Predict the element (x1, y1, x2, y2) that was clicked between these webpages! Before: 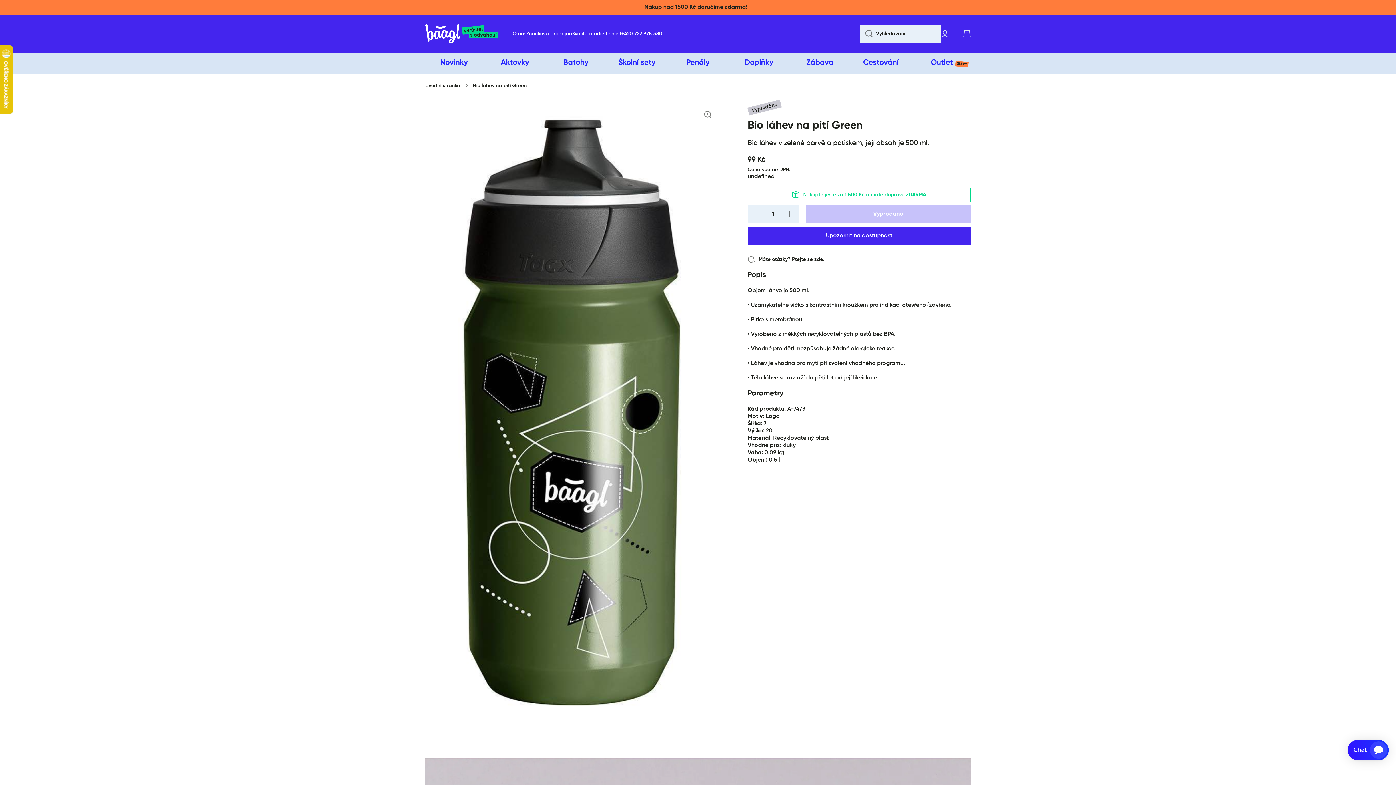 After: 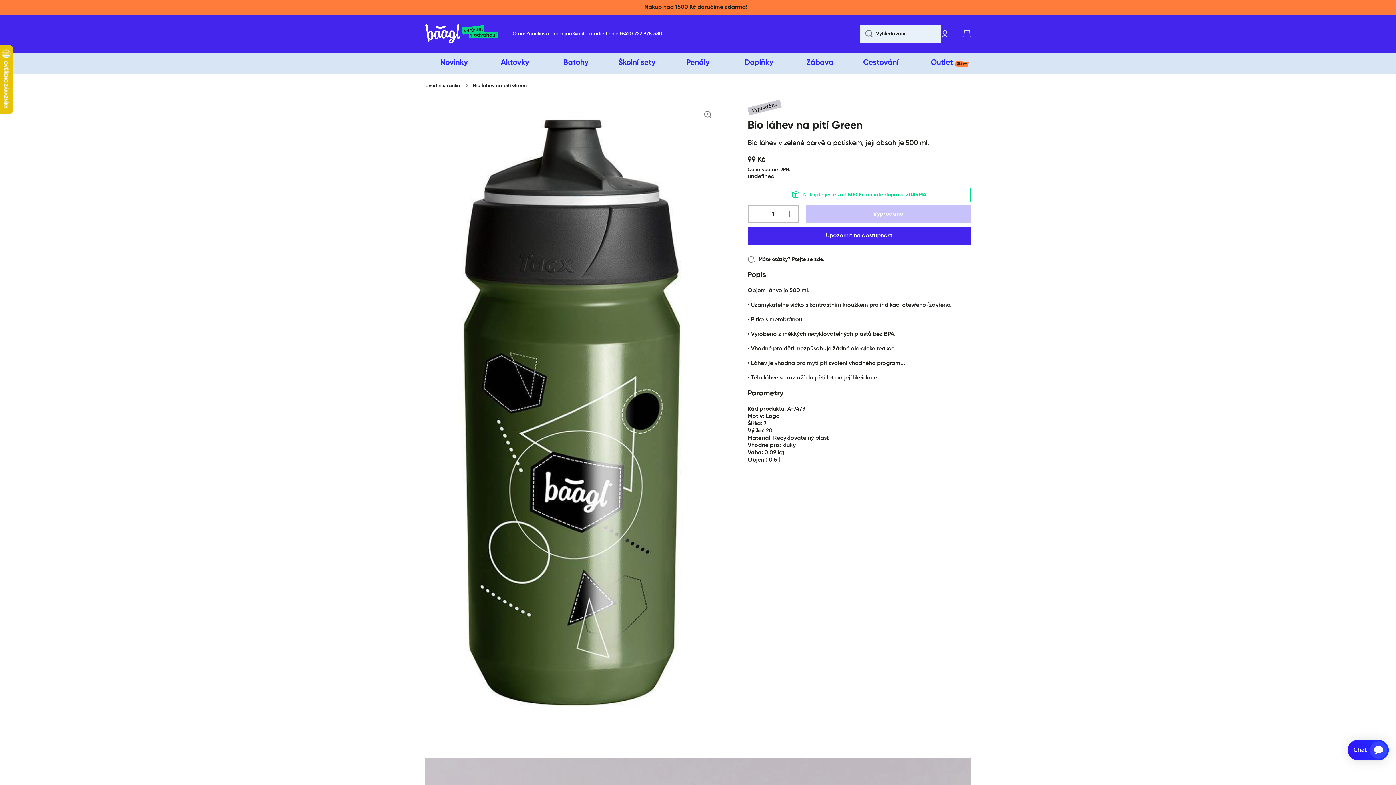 Action: bbox: (747, 205, 765, 223) label: I18n Error: Missing interpolation value &quot;produkt&quot; for &quot;Snížení množství pro {{ produkt }}&quot;